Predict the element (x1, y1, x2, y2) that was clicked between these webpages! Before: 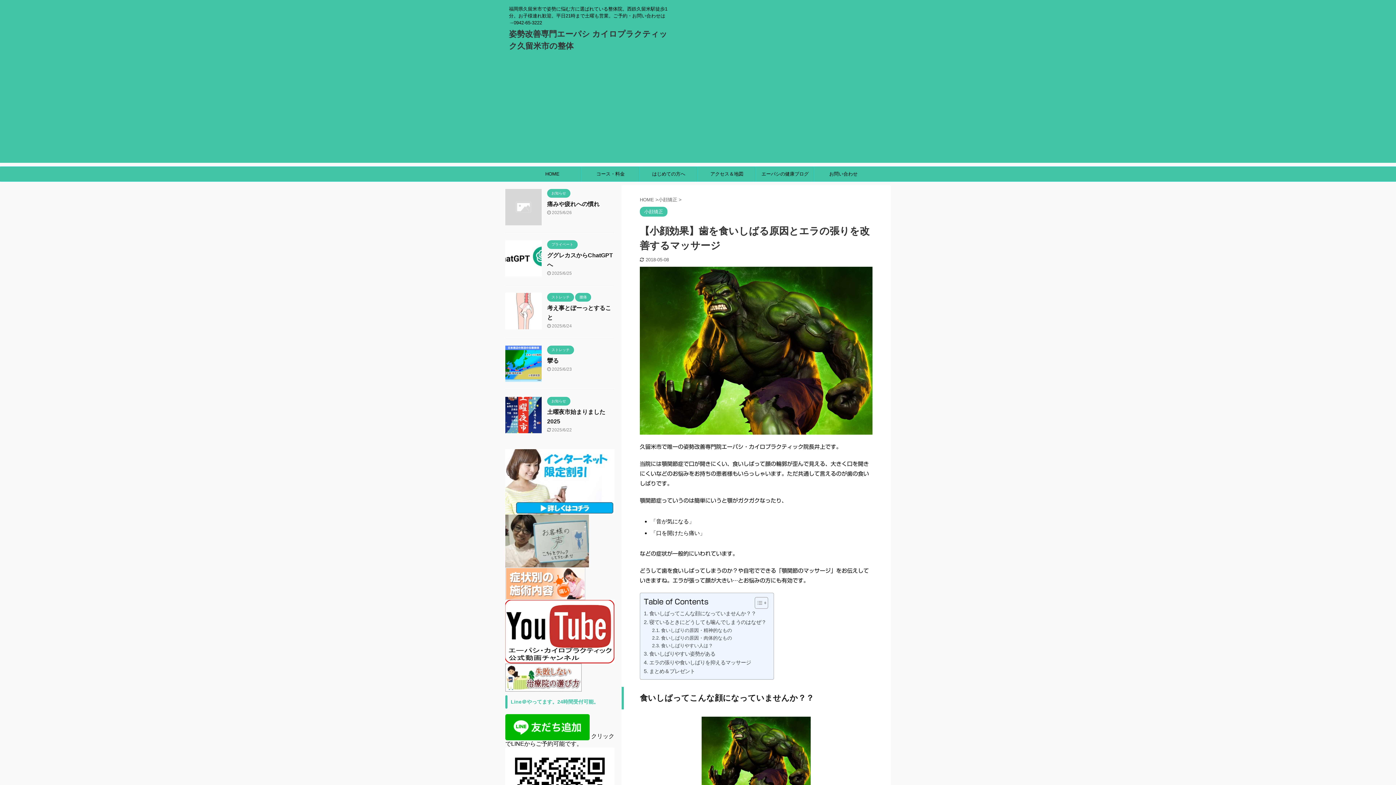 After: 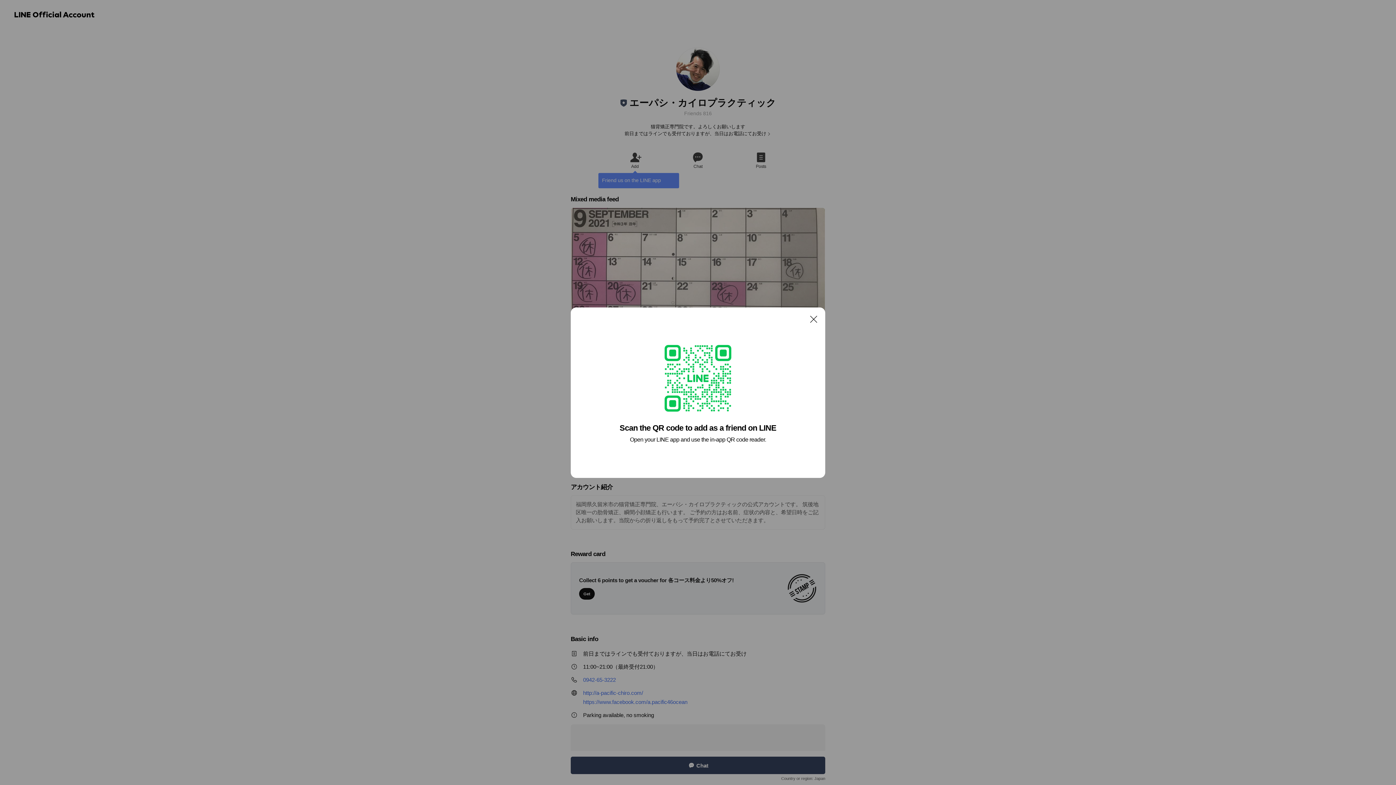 Action: bbox: (505, 733, 589, 739)